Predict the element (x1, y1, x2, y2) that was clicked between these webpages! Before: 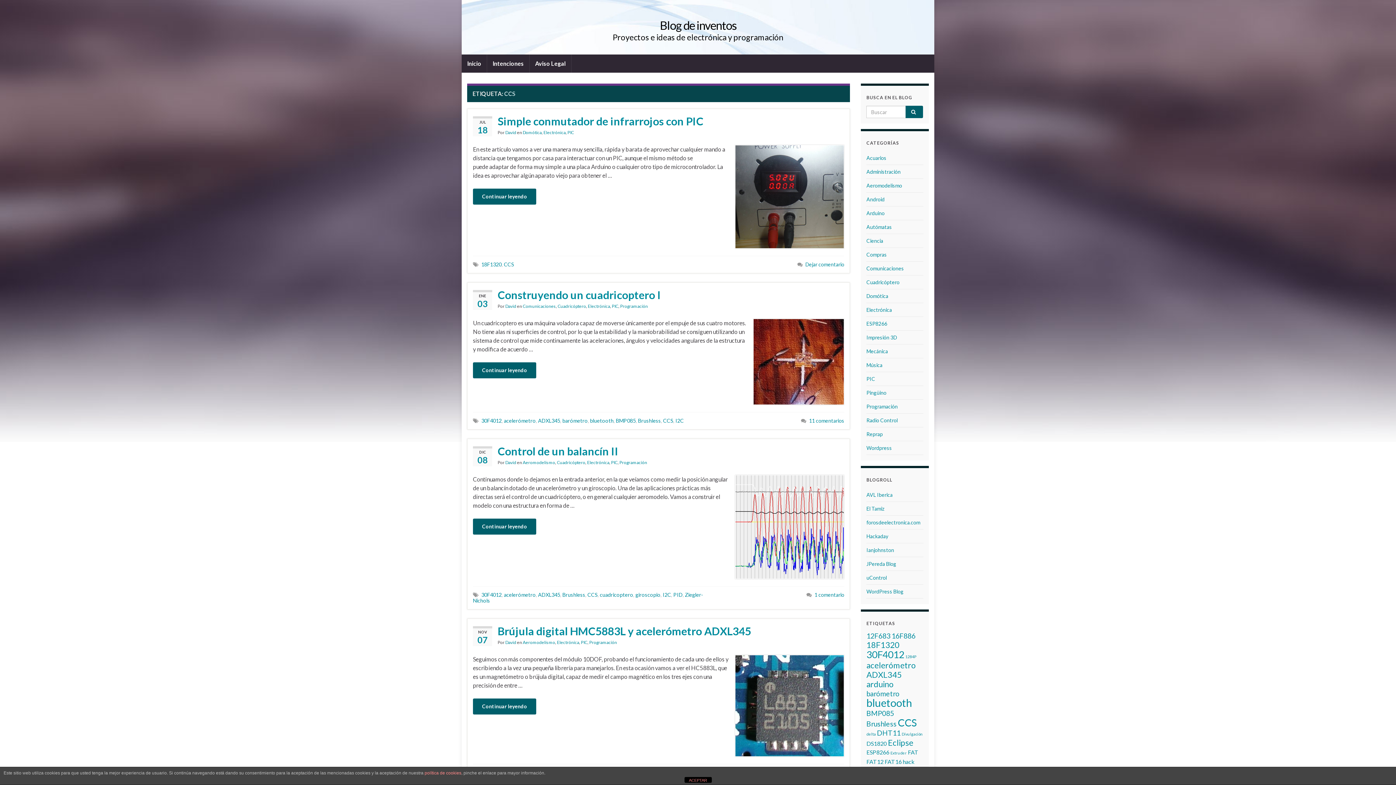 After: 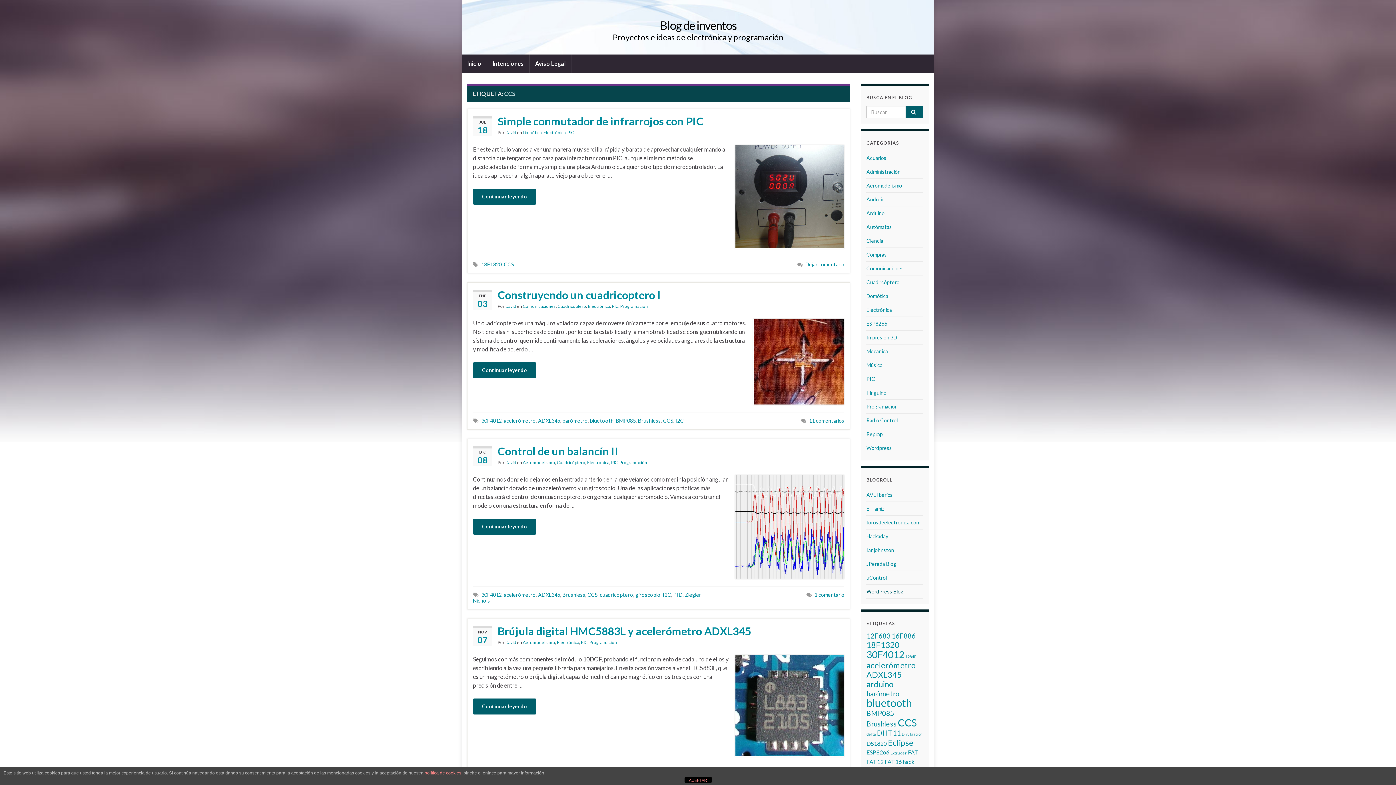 Action: bbox: (866, 588, 903, 594) label: WordPress Blog